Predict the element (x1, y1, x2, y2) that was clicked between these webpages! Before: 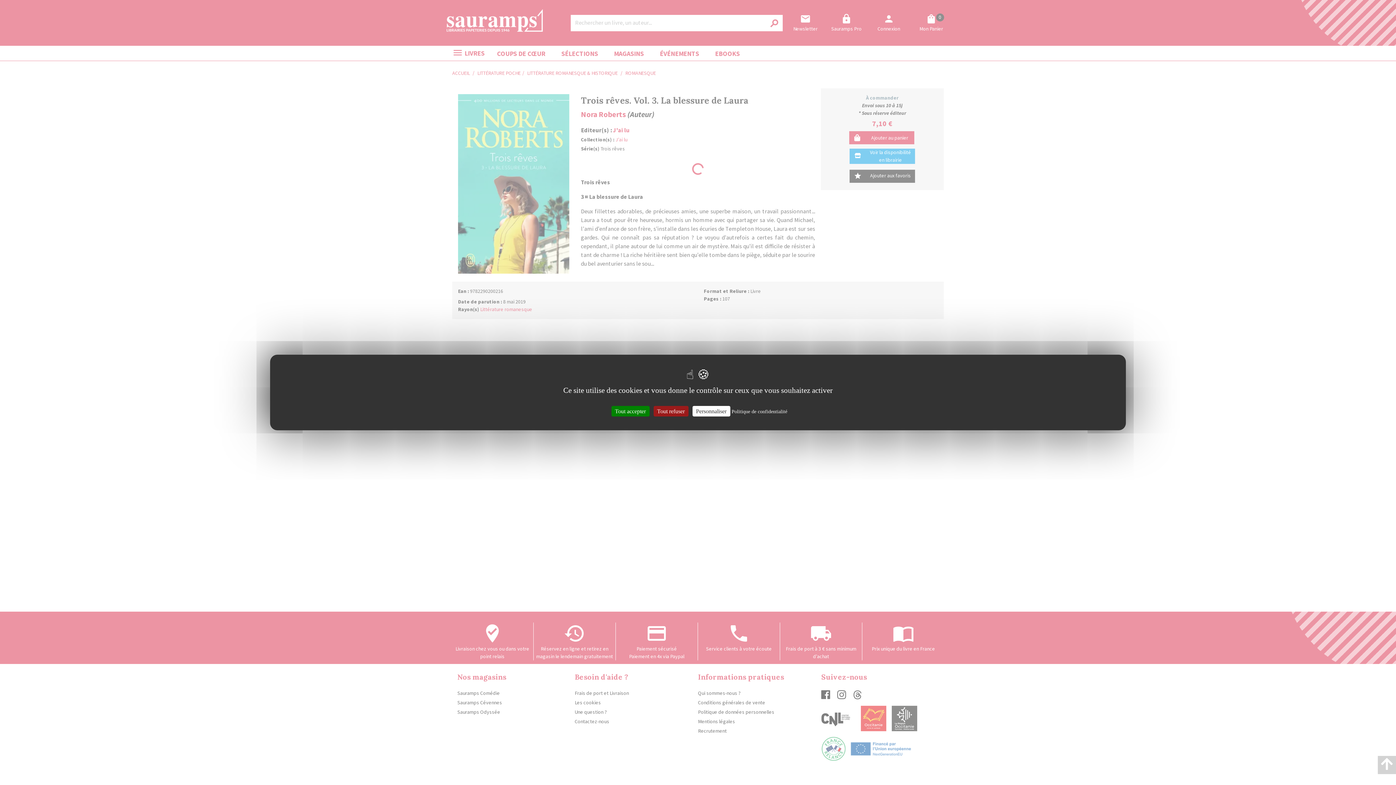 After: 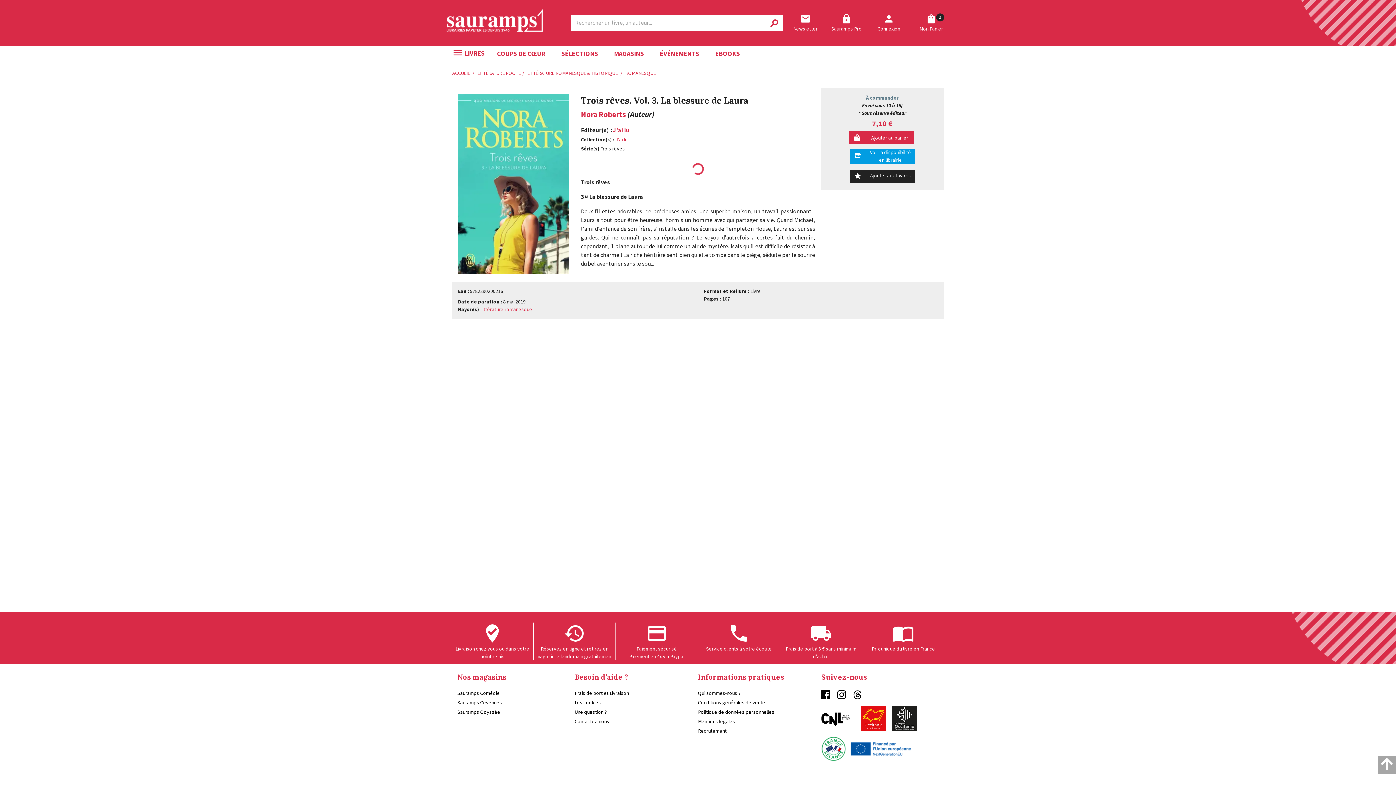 Action: bbox: (653, 406, 688, 416) label: Tout refuser